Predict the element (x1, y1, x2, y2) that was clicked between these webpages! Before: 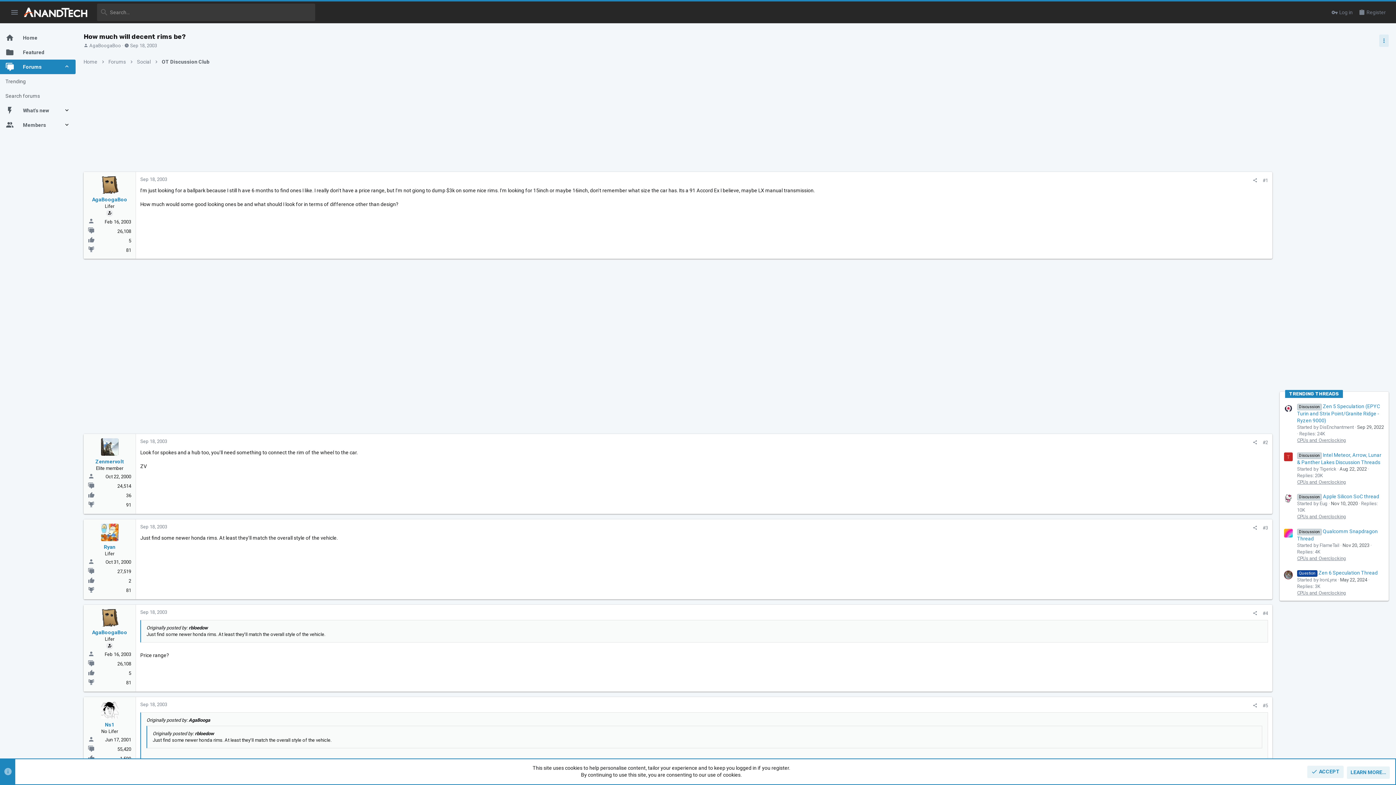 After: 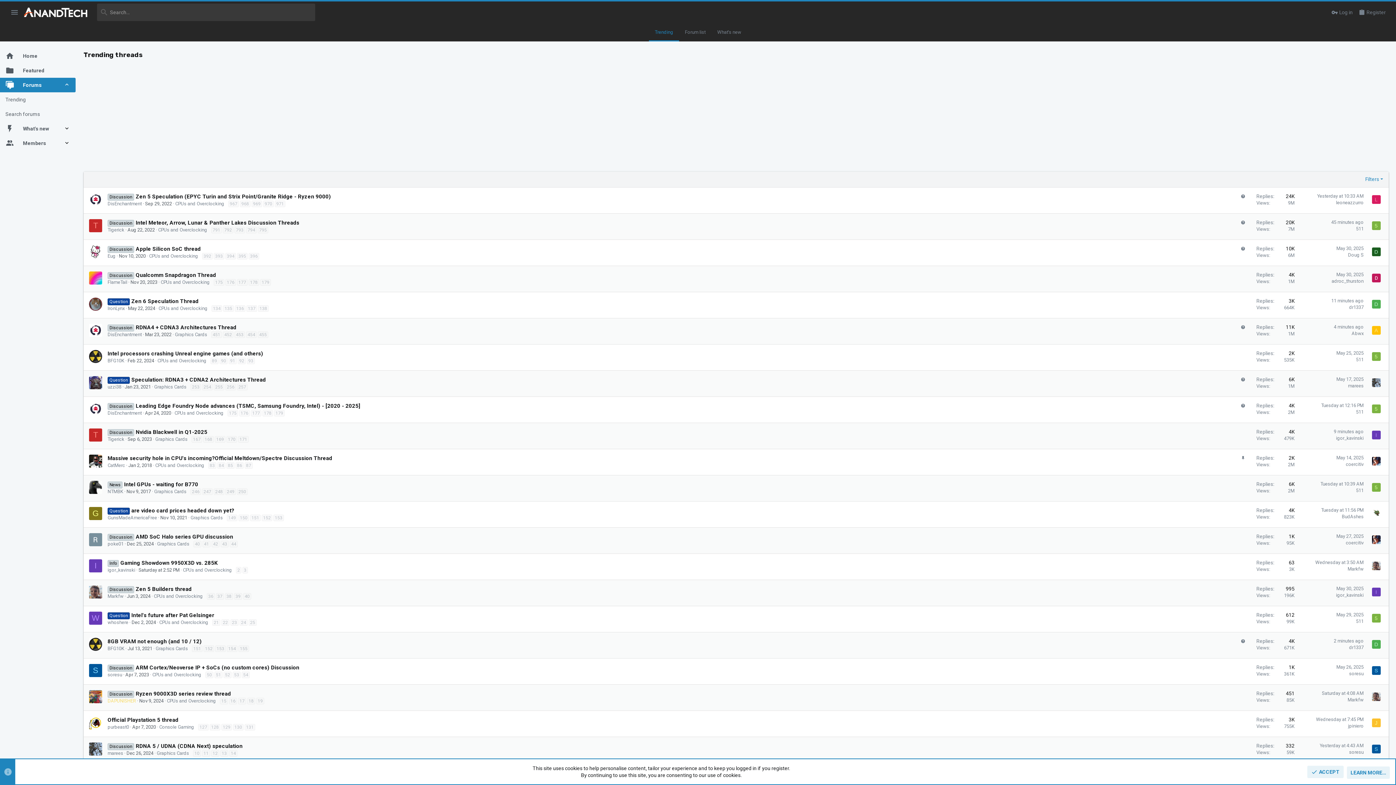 Action: label: Trending bbox: (0, 74, 75, 88)